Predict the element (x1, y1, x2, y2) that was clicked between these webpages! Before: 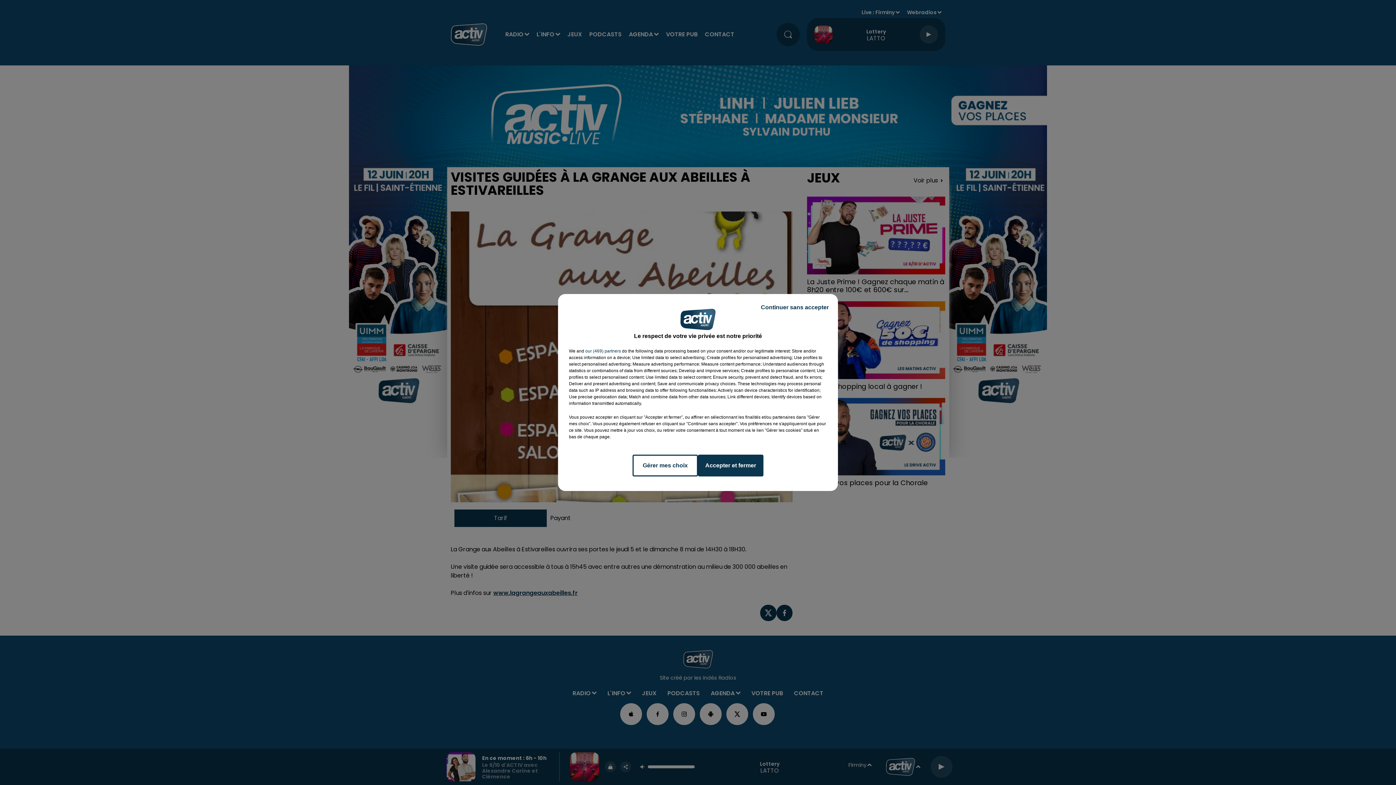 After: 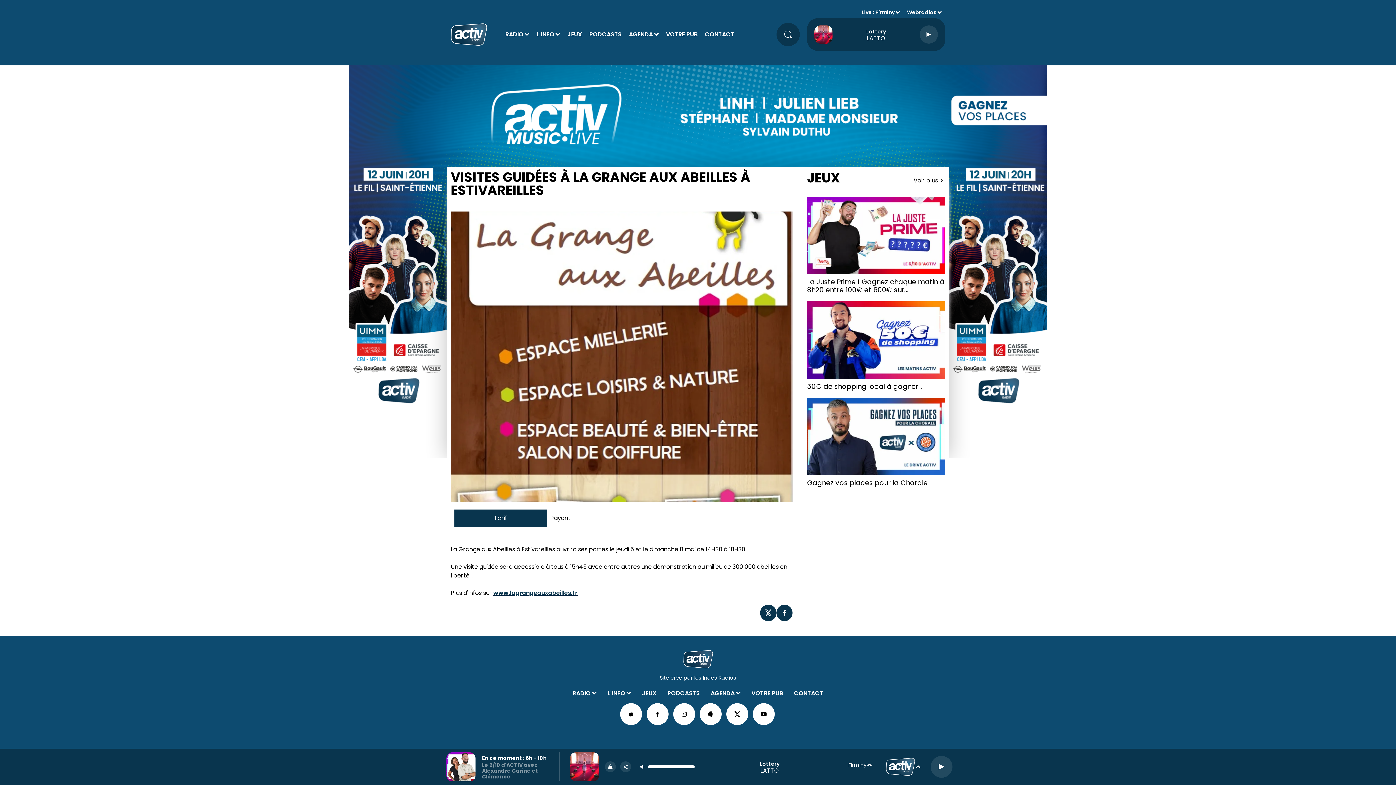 Action: bbox: (755, 297, 834, 317) label: Continuer sans accepter